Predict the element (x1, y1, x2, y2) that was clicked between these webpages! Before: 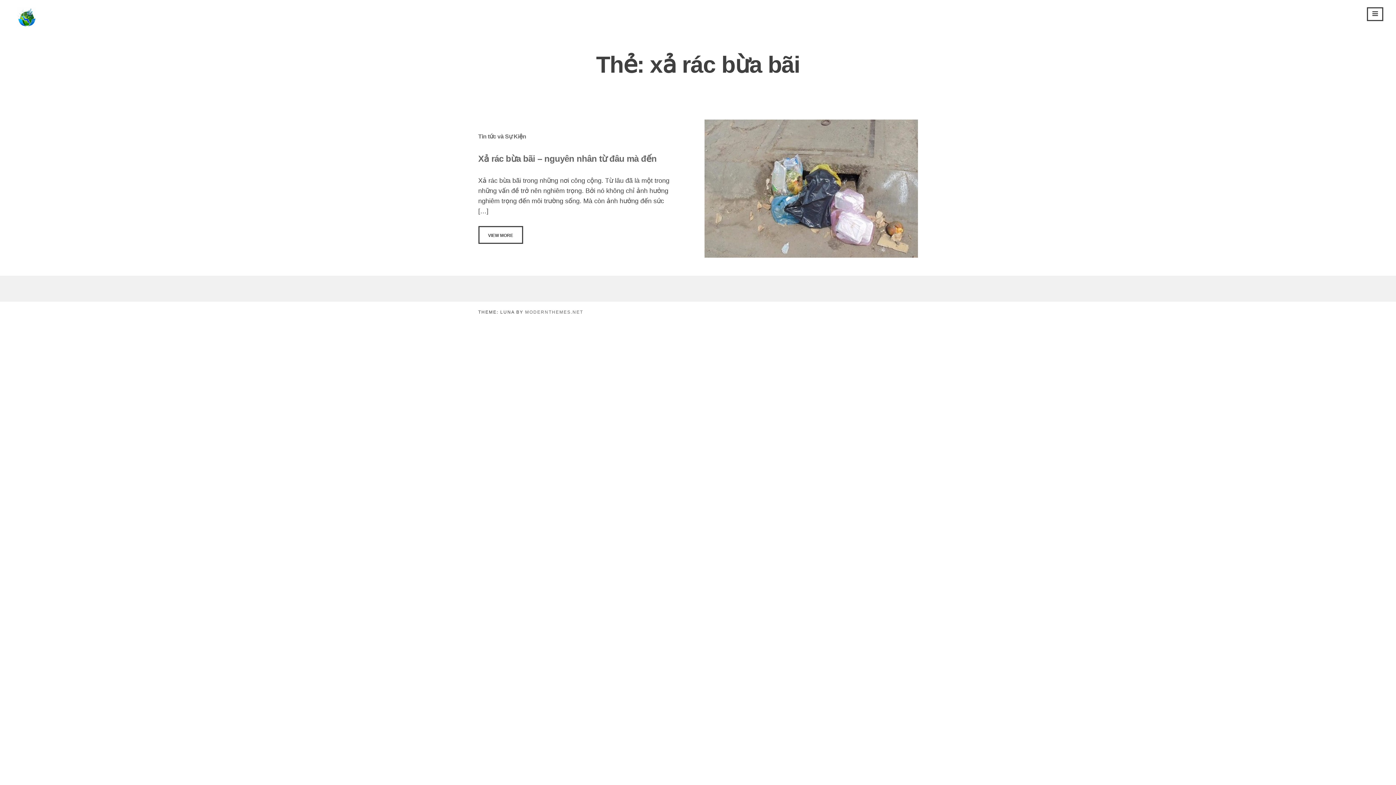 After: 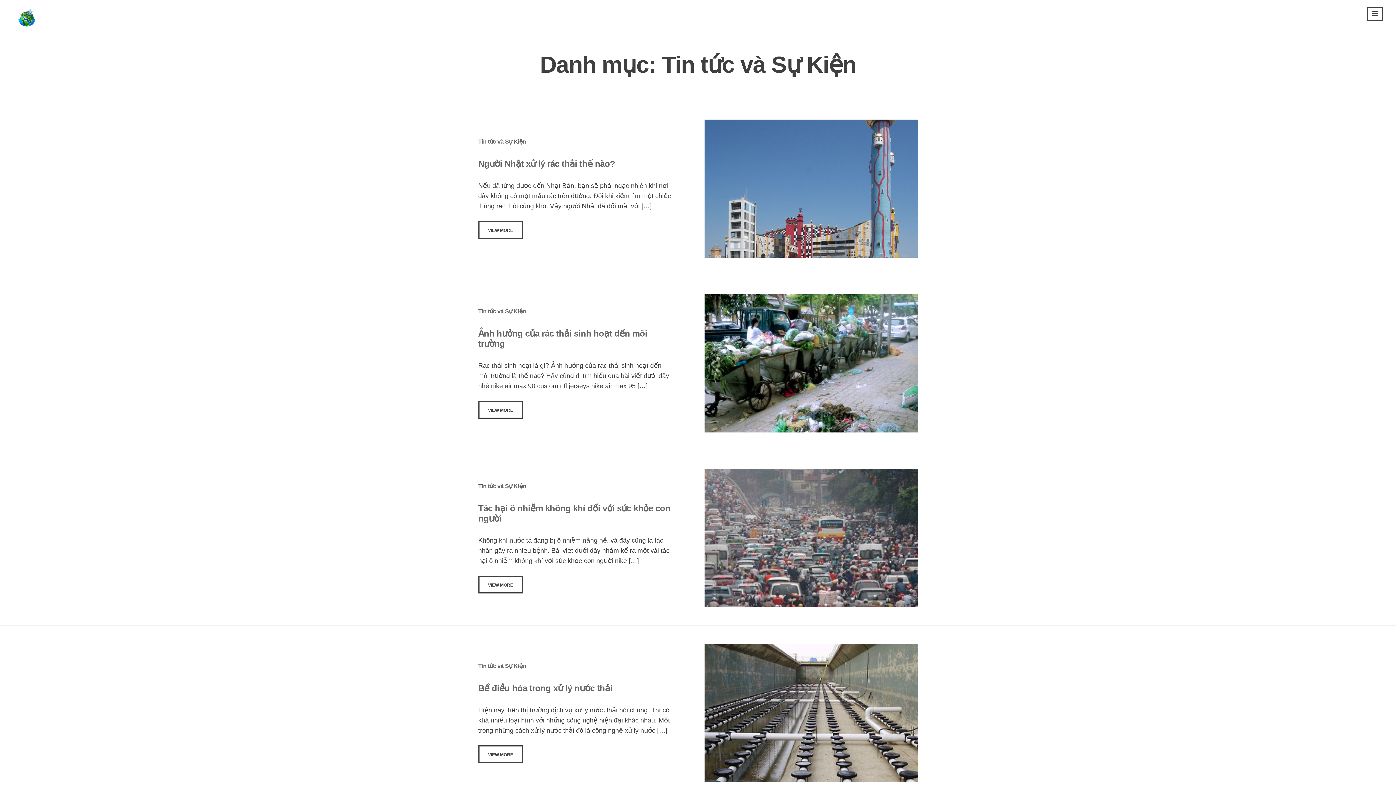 Action: bbox: (478, 133, 526, 139) label: Tin tức và Sự Kiện